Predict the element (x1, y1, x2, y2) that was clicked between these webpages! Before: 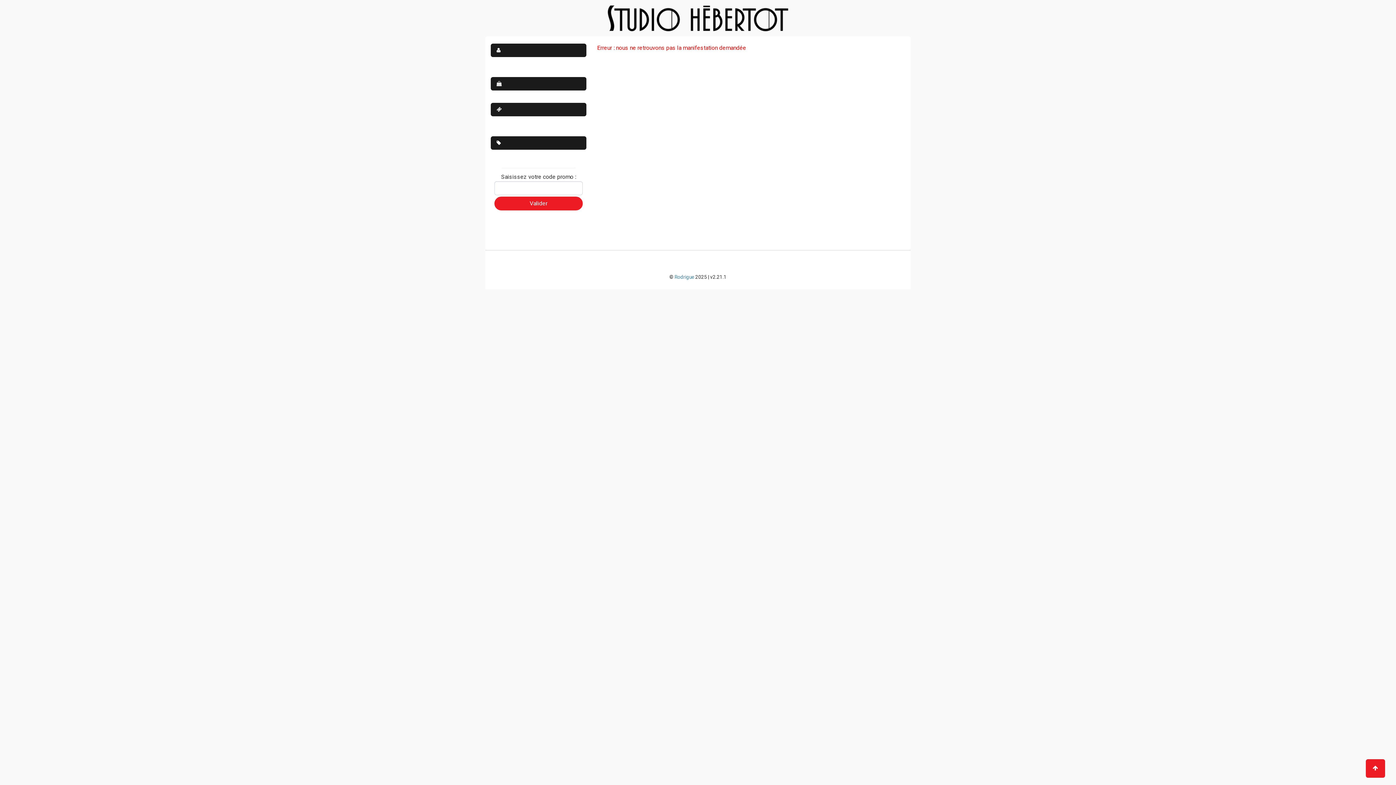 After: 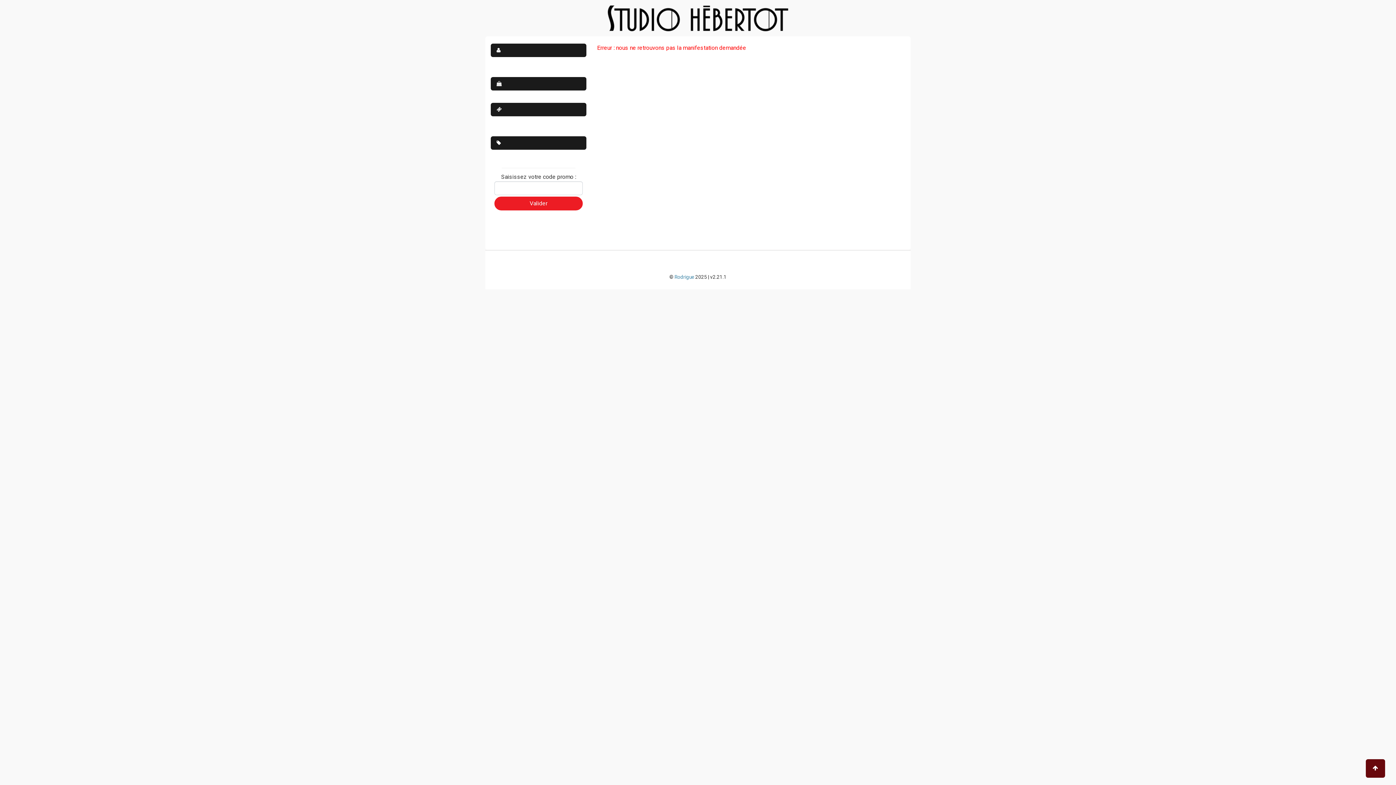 Action: bbox: (1366, 759, 1385, 778)